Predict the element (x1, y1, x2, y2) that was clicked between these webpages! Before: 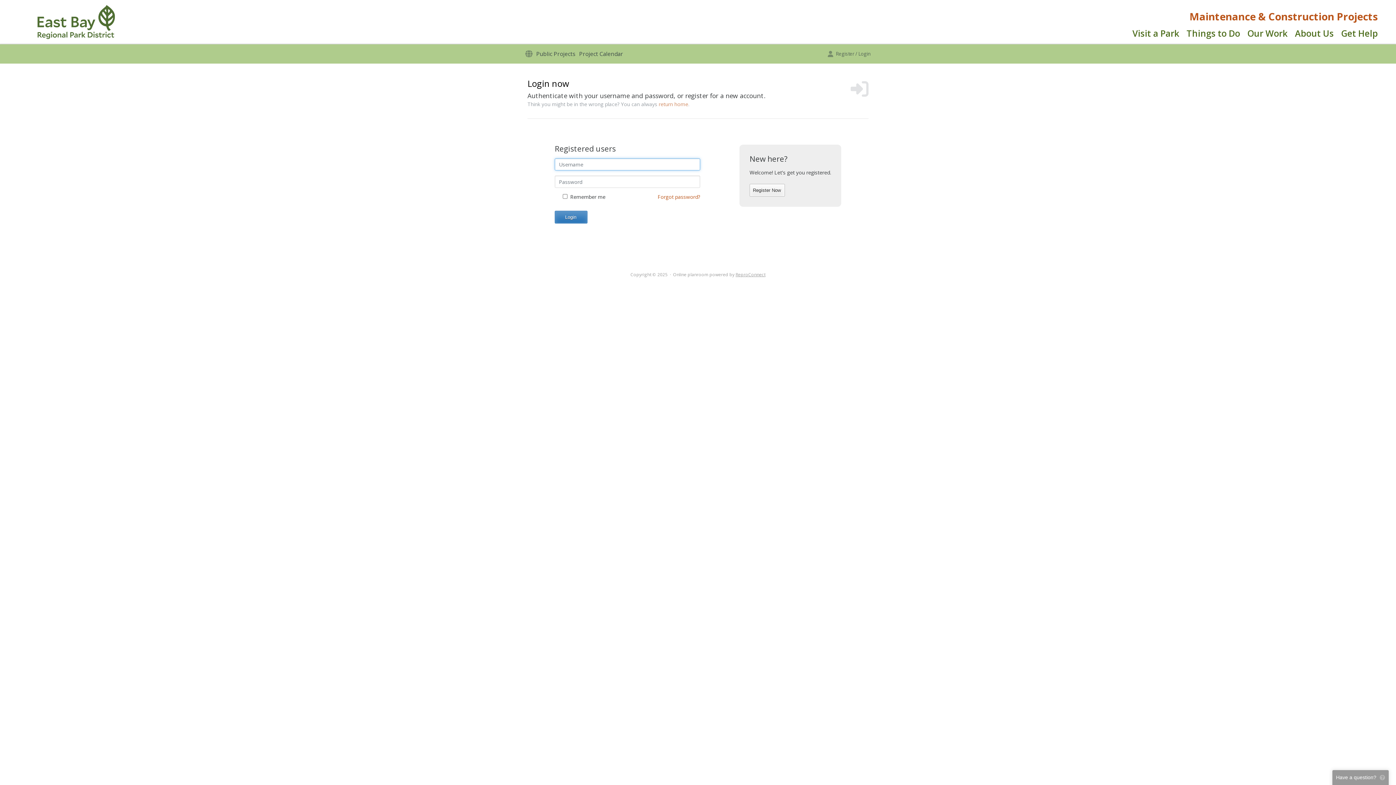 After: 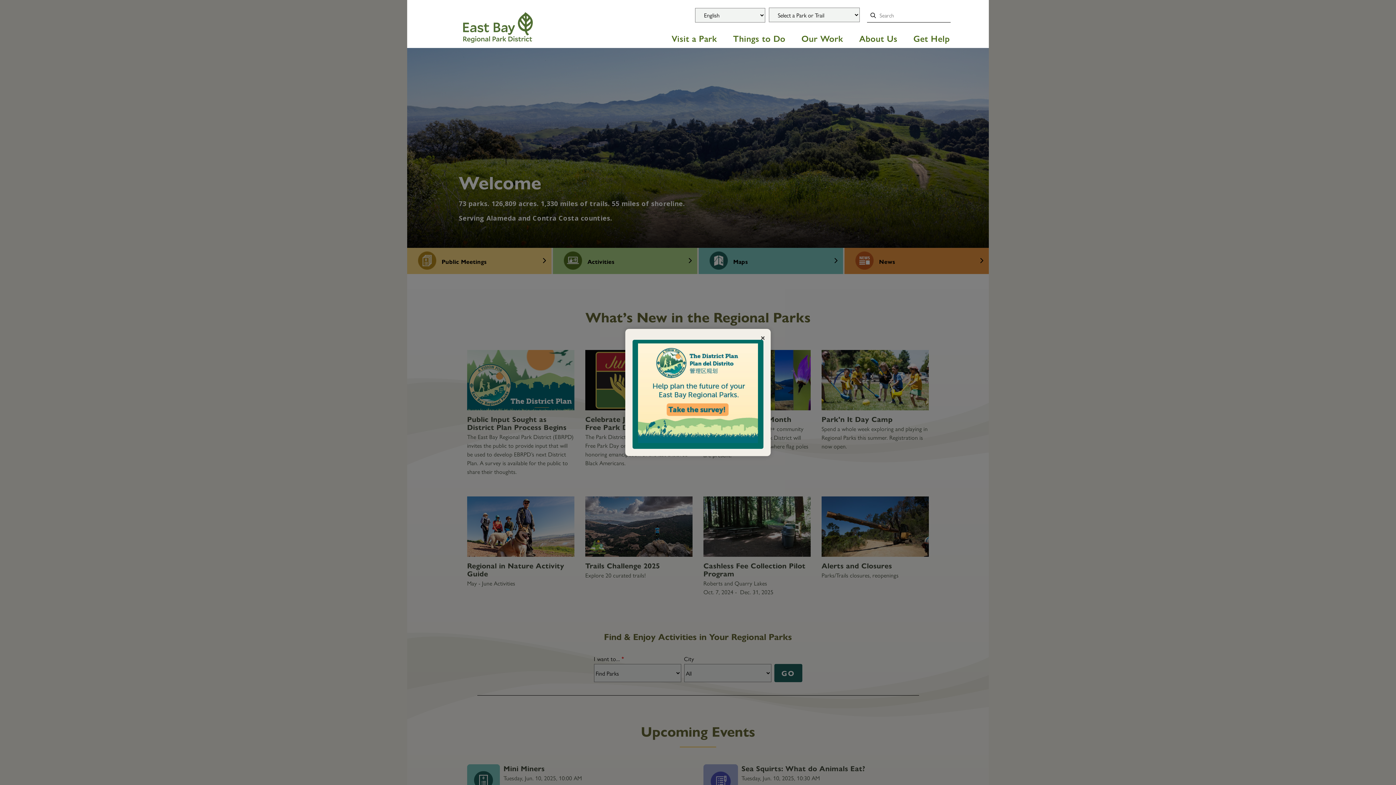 Action: bbox: (36, 3, 116, 39)